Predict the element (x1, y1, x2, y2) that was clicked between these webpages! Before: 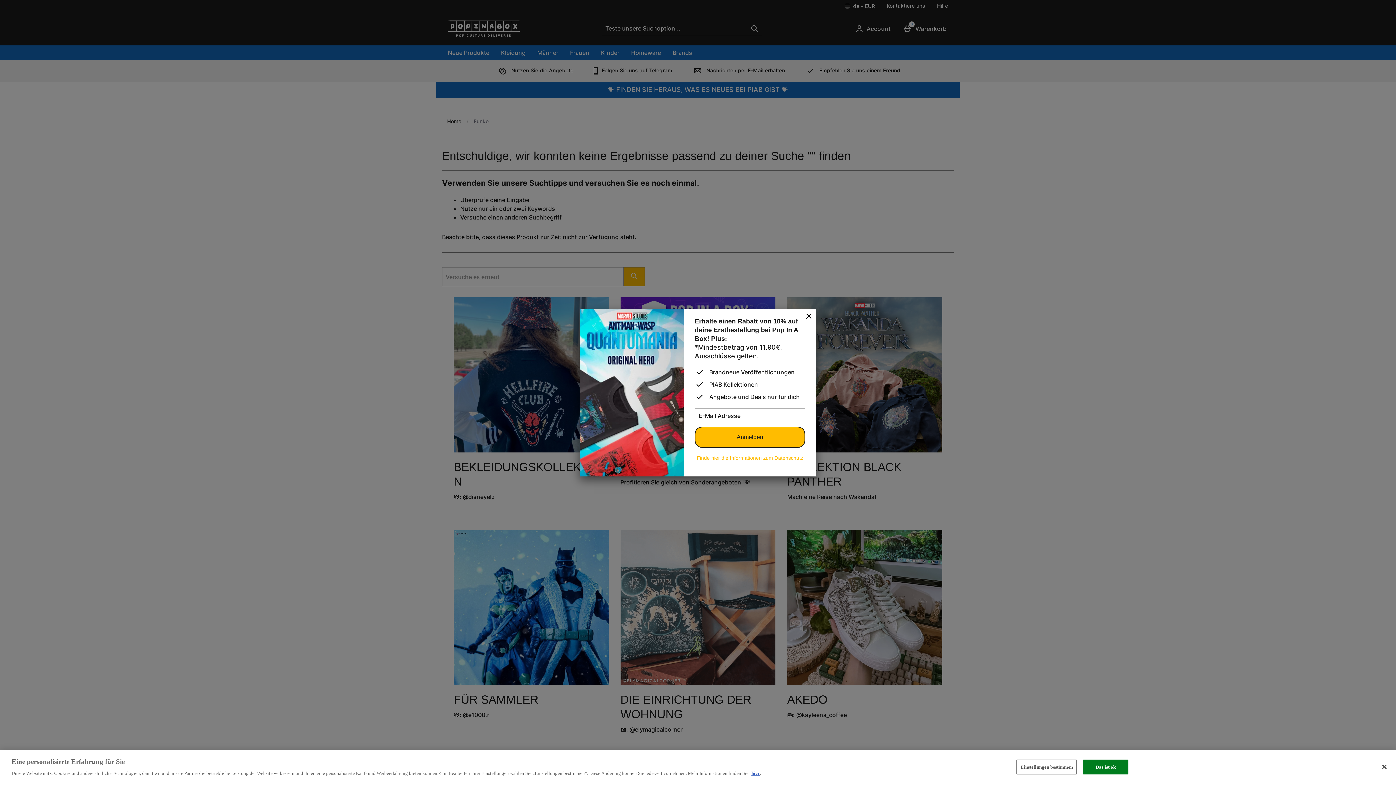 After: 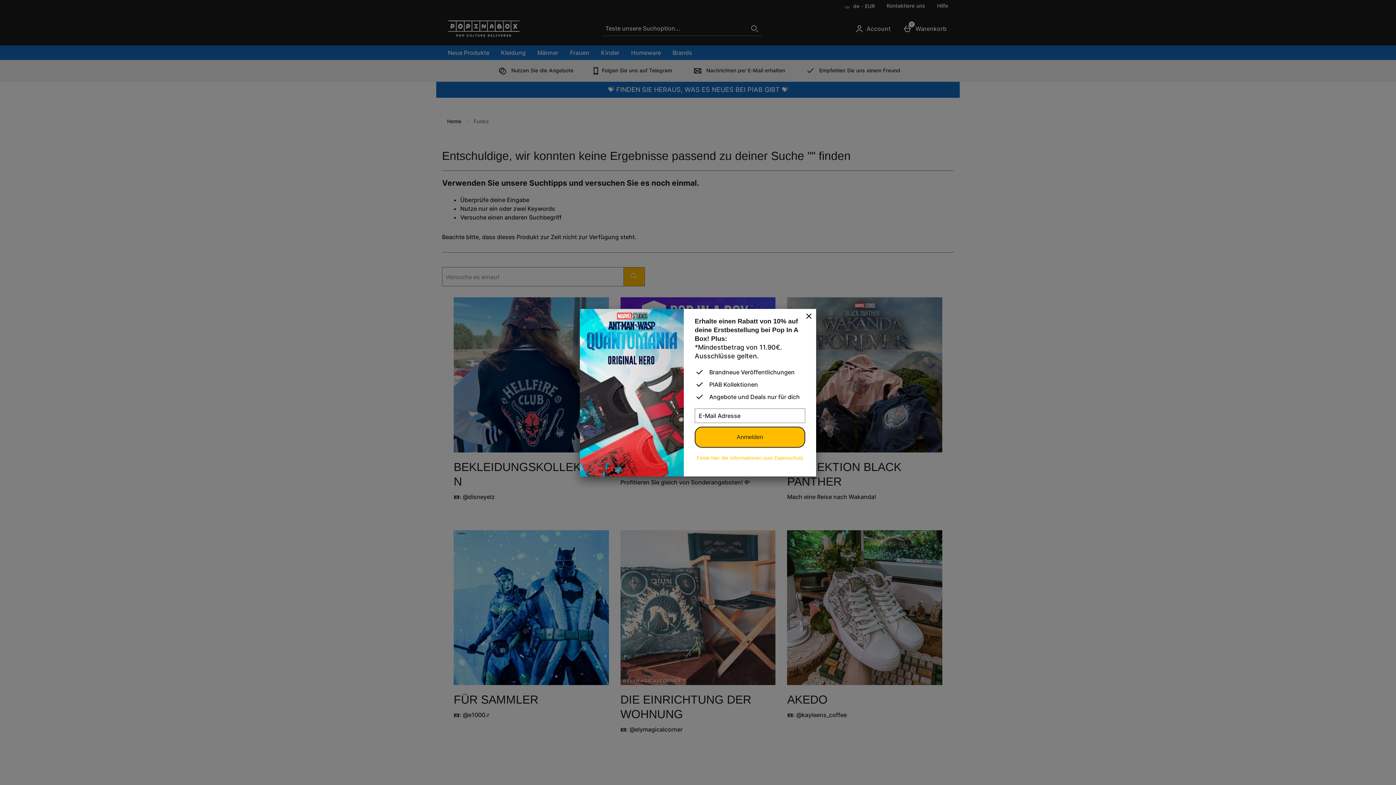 Action: bbox: (1083, 760, 1128, 774) label: Das ist ok